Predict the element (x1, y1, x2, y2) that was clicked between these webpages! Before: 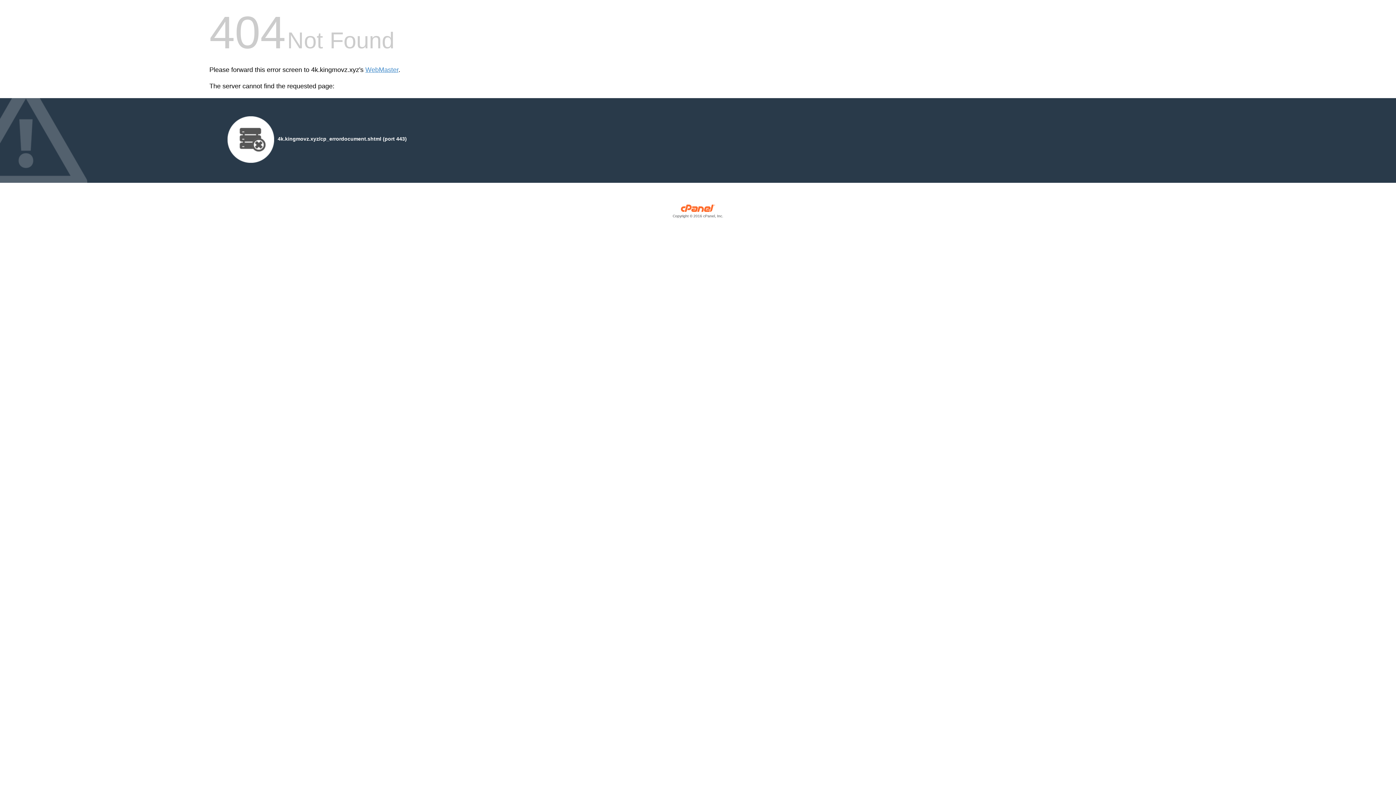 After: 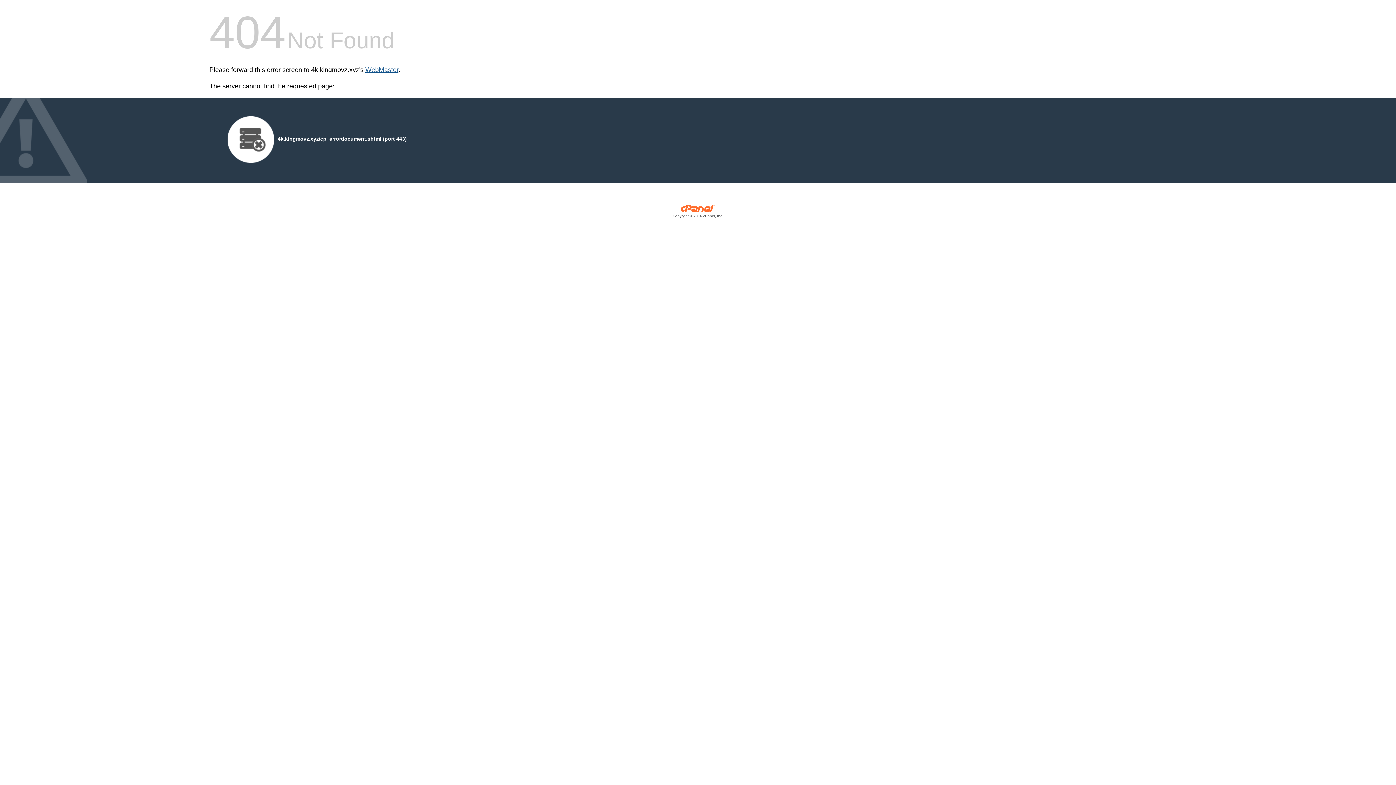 Action: bbox: (365, 66, 398, 73) label: WebMaster